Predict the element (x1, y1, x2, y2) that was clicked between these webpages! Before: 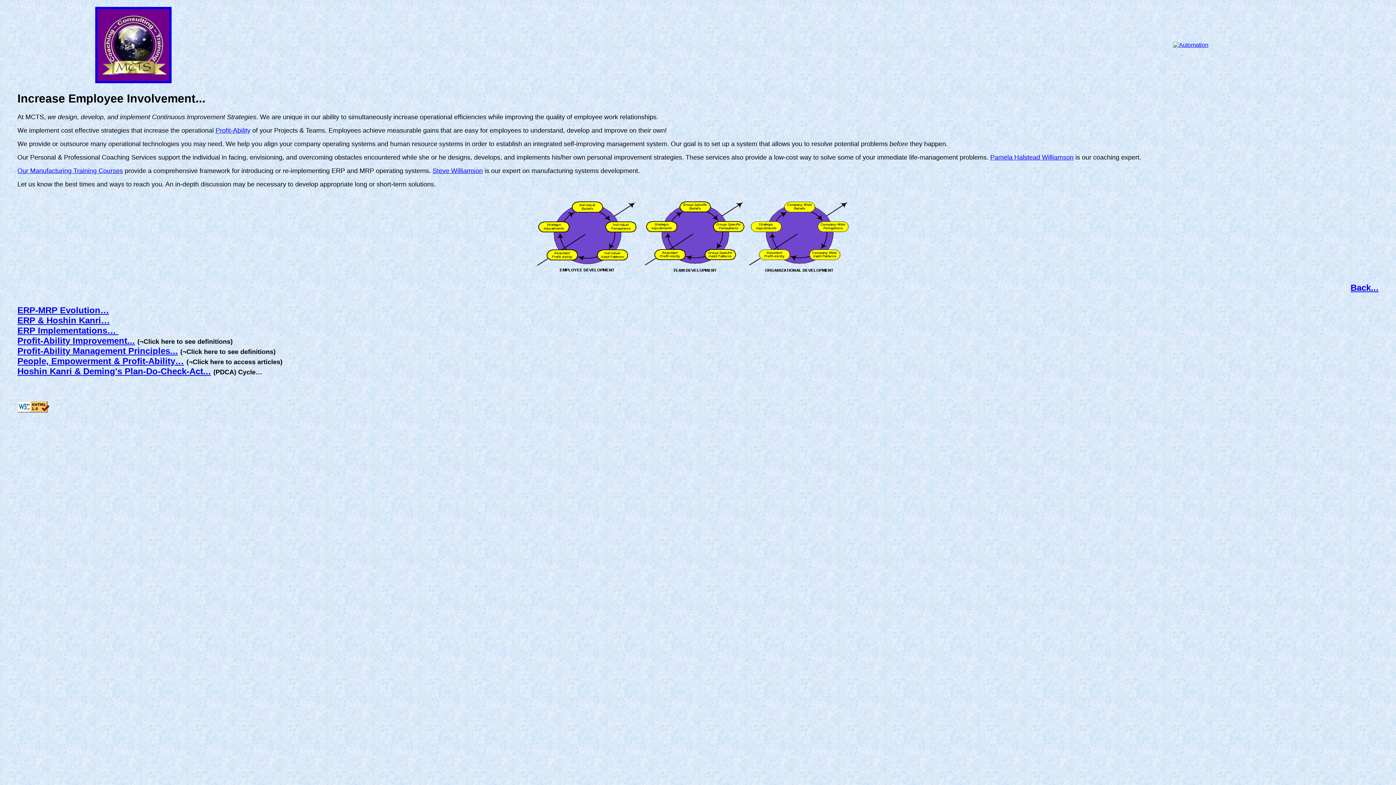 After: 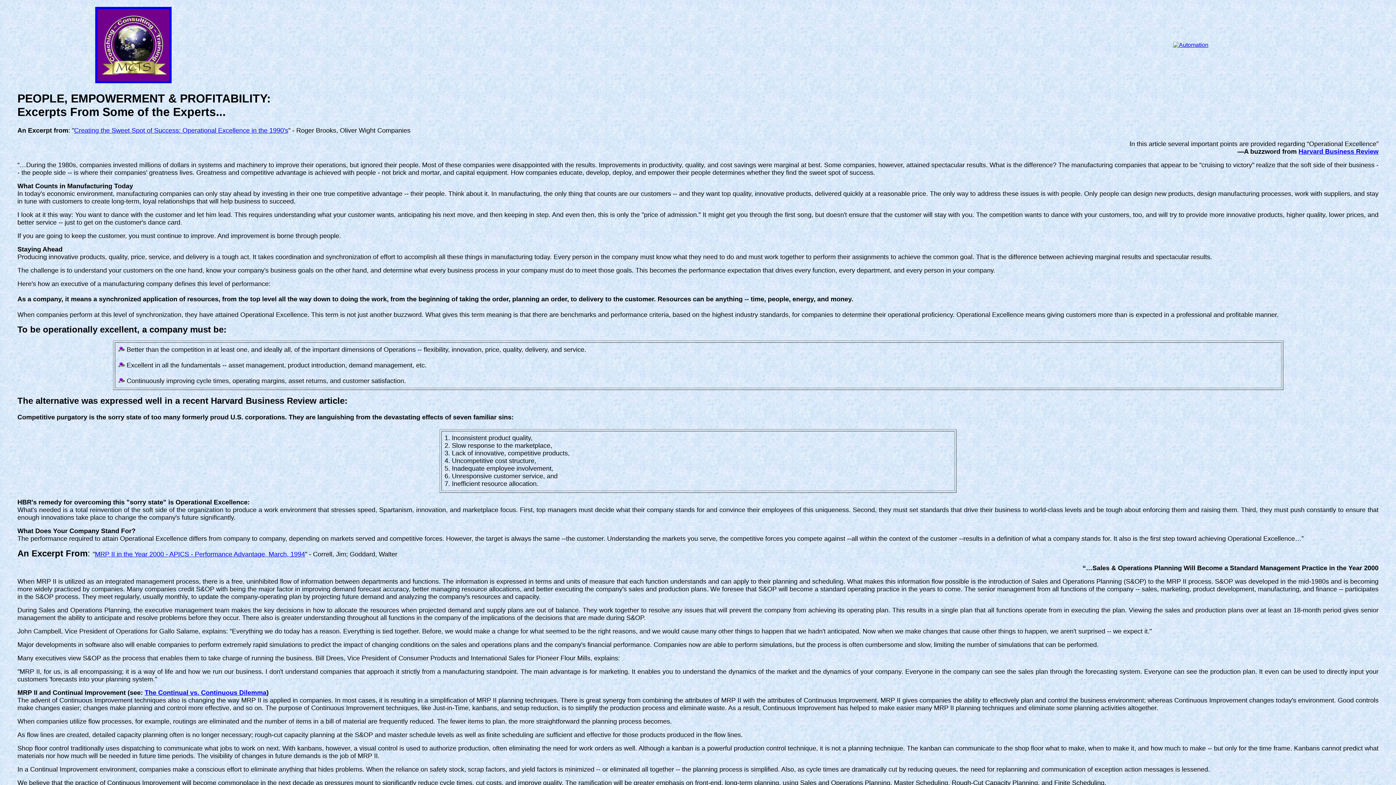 Action: label: People, Empowerment & Profit-Ability… bbox: (17, 356, 184, 366)